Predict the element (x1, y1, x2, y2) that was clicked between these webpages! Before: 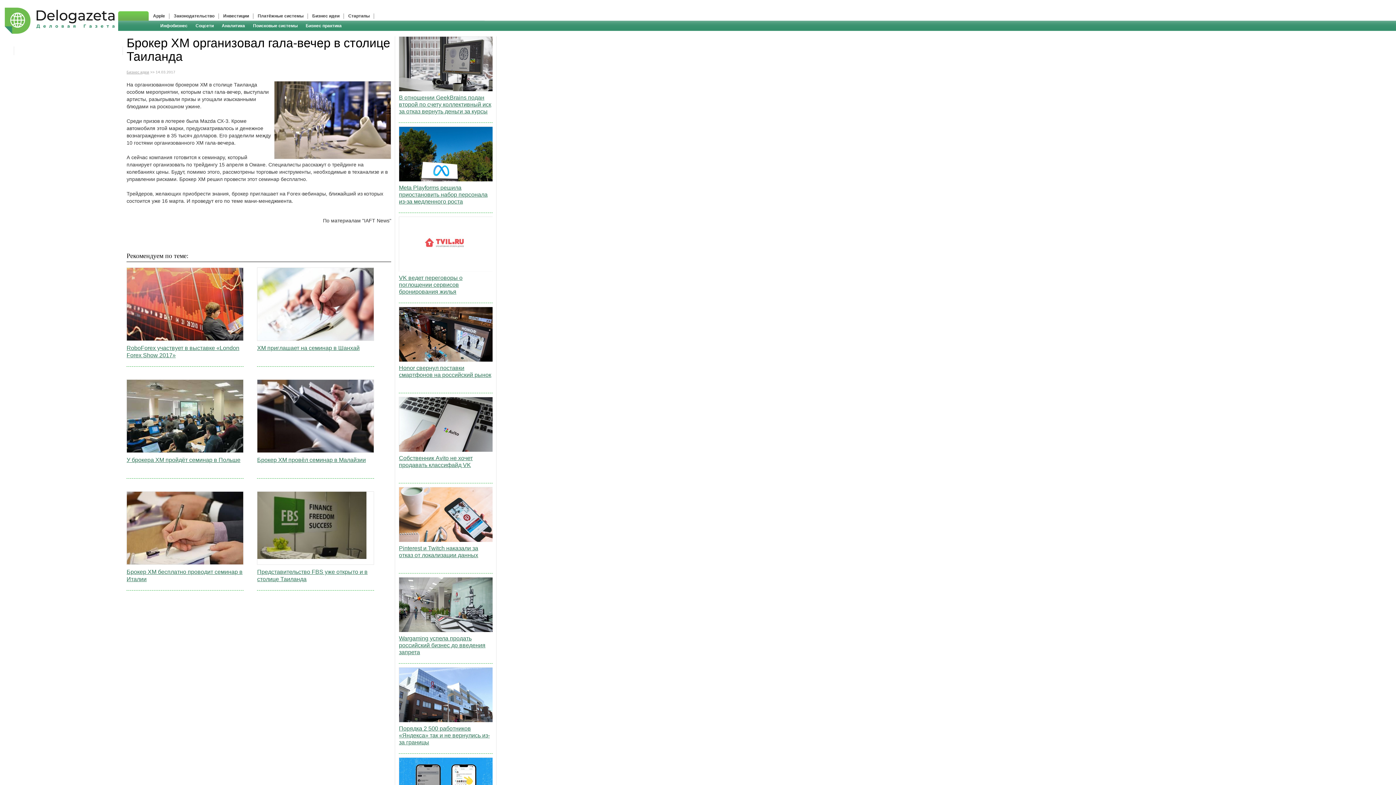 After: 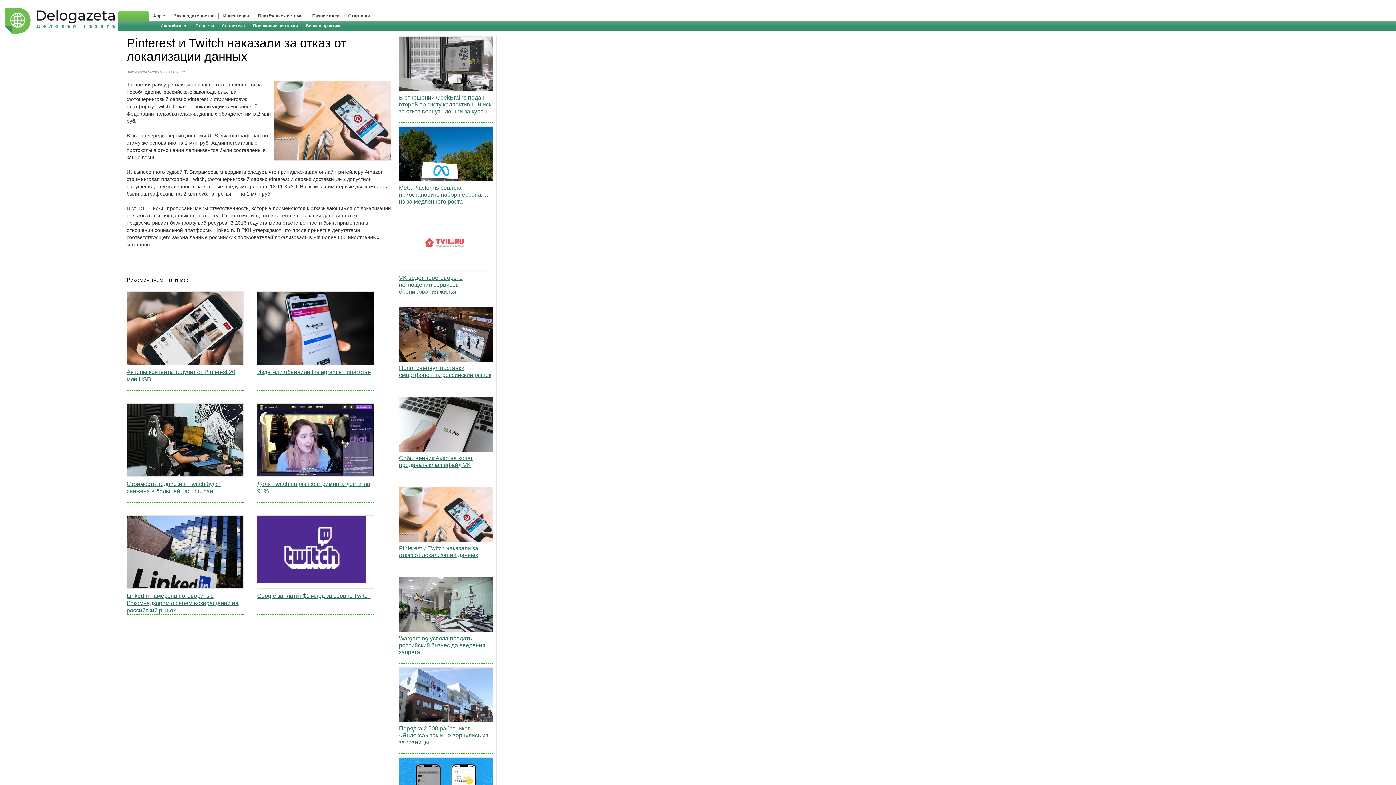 Action: bbox: (399, 487, 492, 573) label: Pinterest и Twitch наказали за отказ от локализации данных